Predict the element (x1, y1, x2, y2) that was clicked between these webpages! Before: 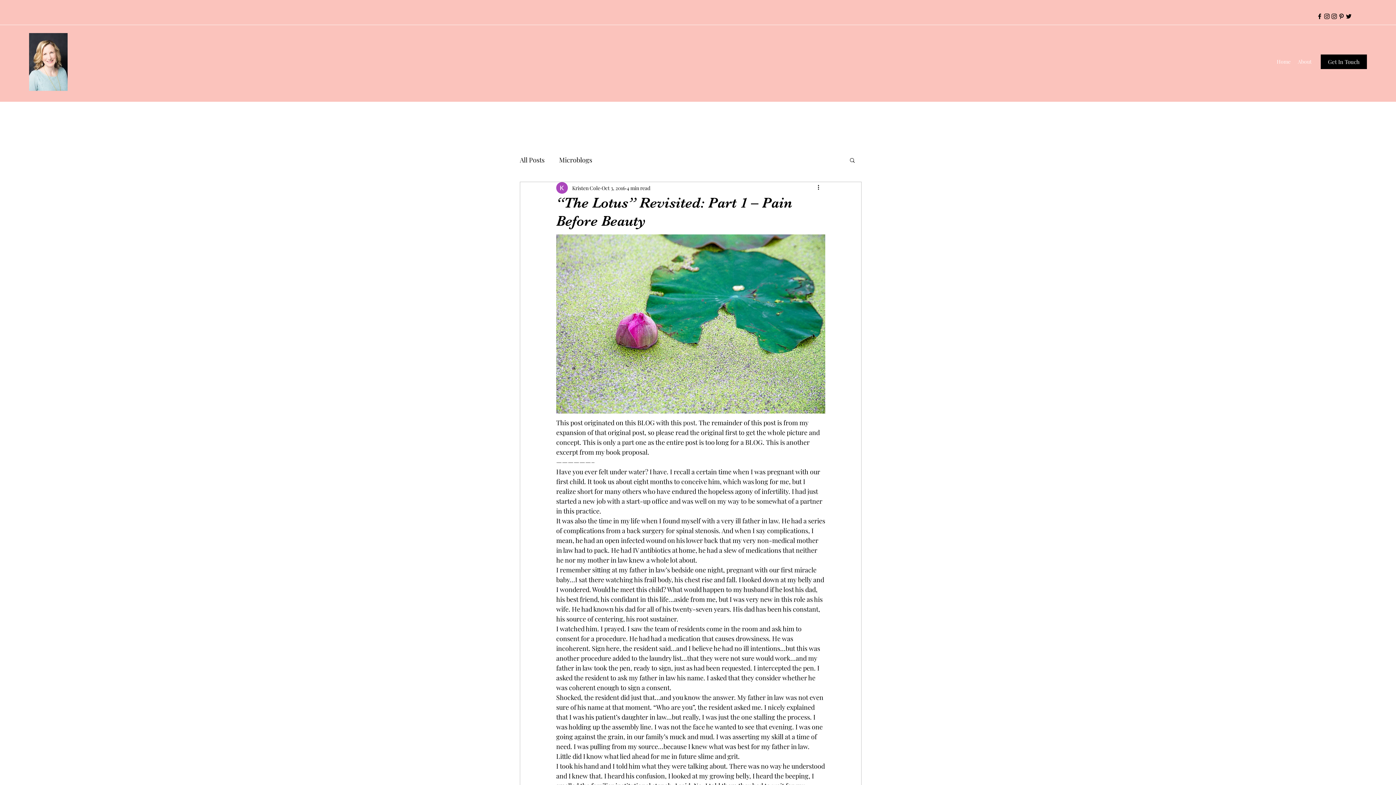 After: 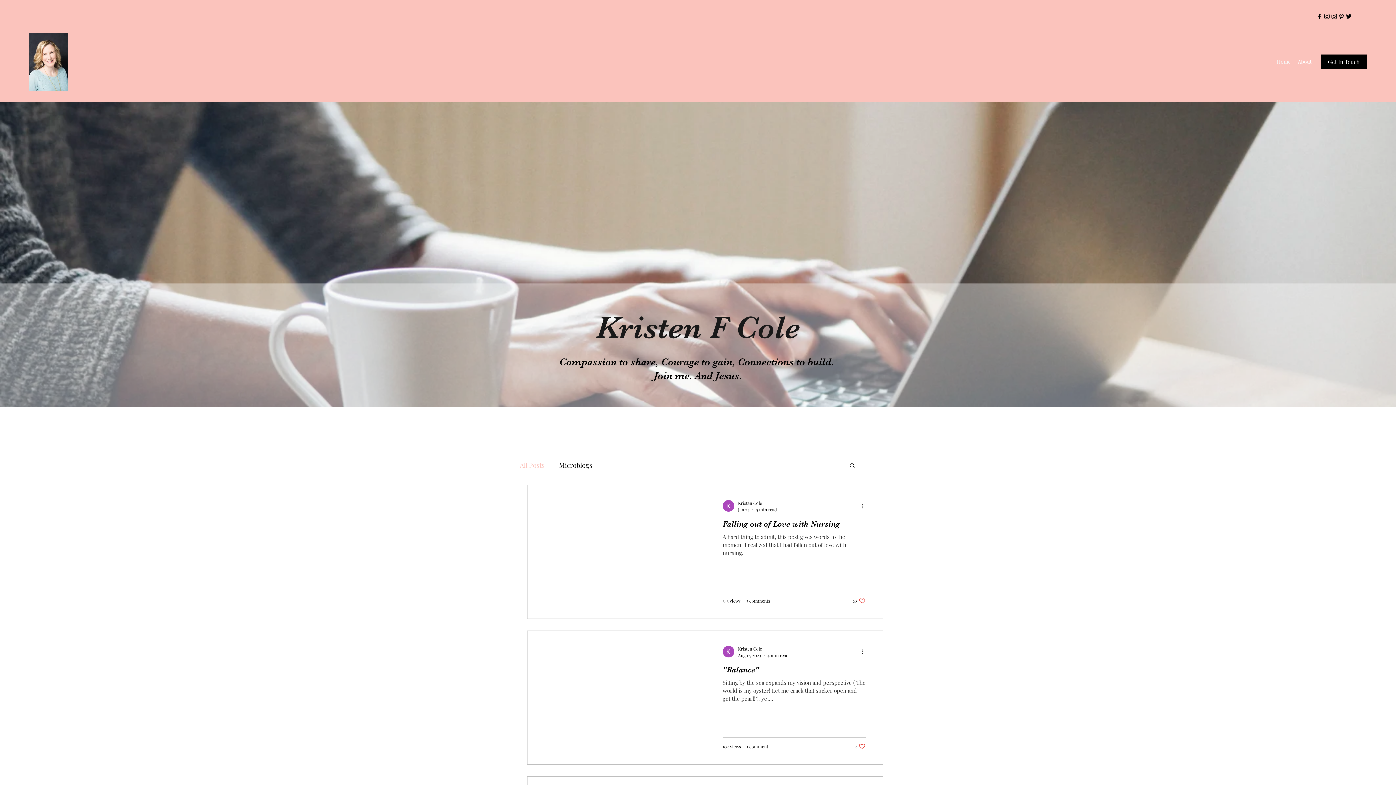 Action: bbox: (29, 32, 67, 90)